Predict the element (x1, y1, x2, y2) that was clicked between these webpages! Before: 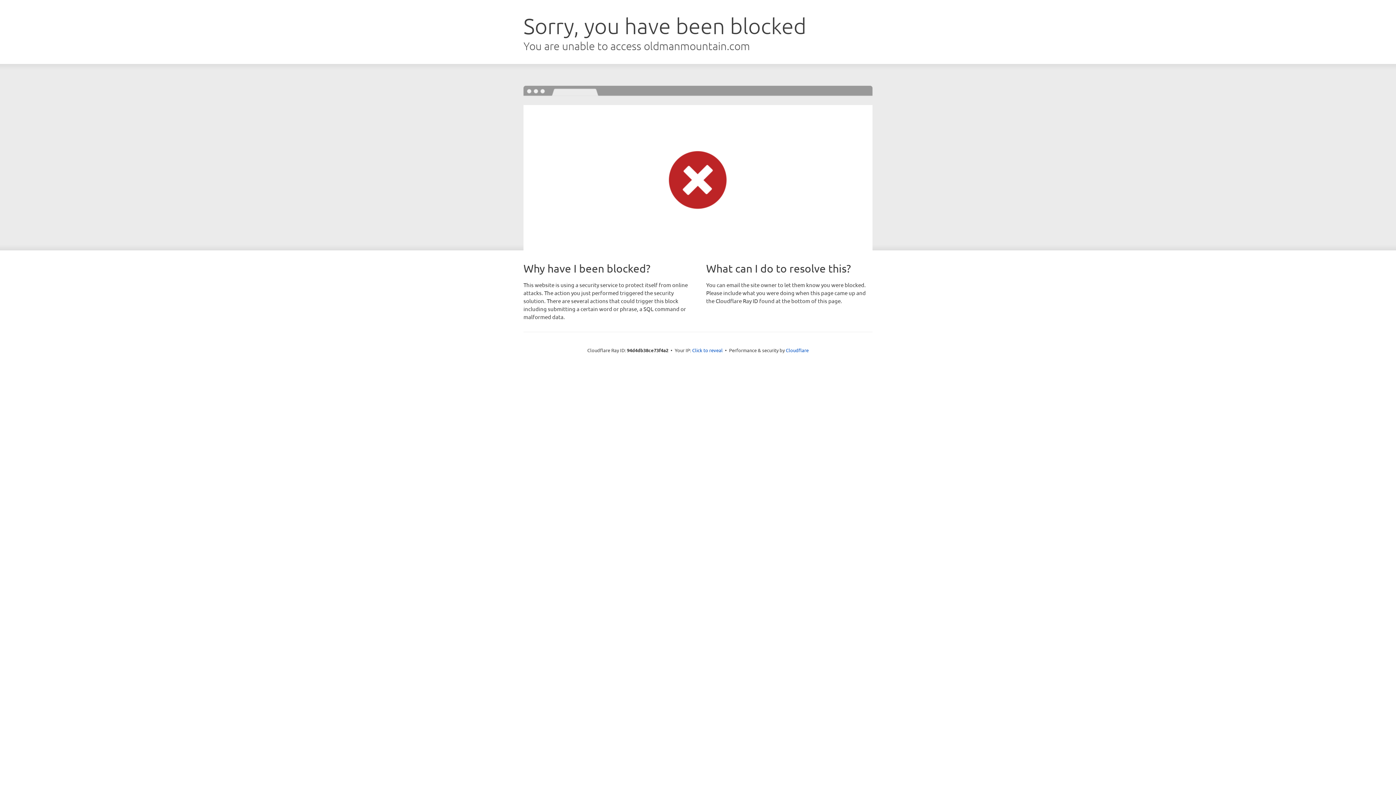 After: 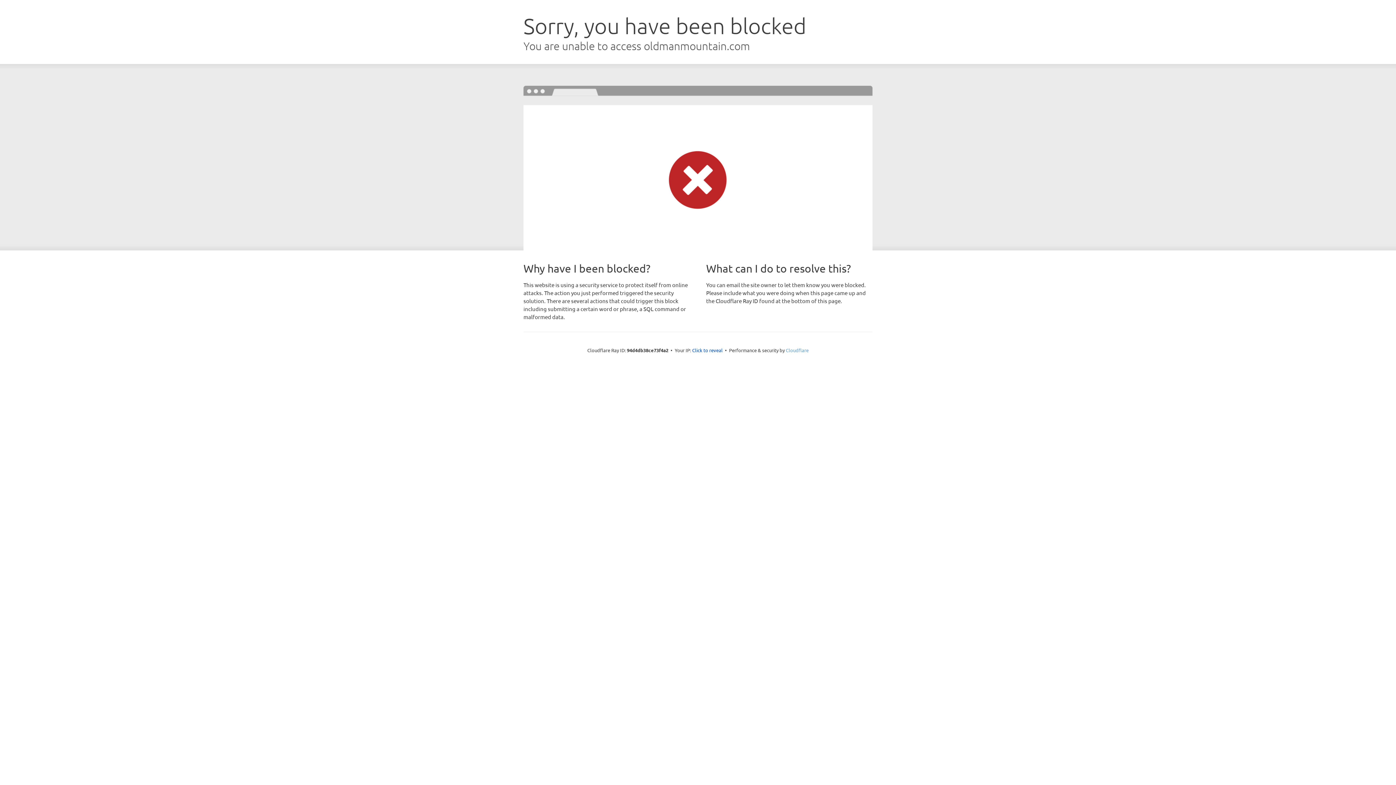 Action: bbox: (786, 347, 808, 353) label: Cloudflare